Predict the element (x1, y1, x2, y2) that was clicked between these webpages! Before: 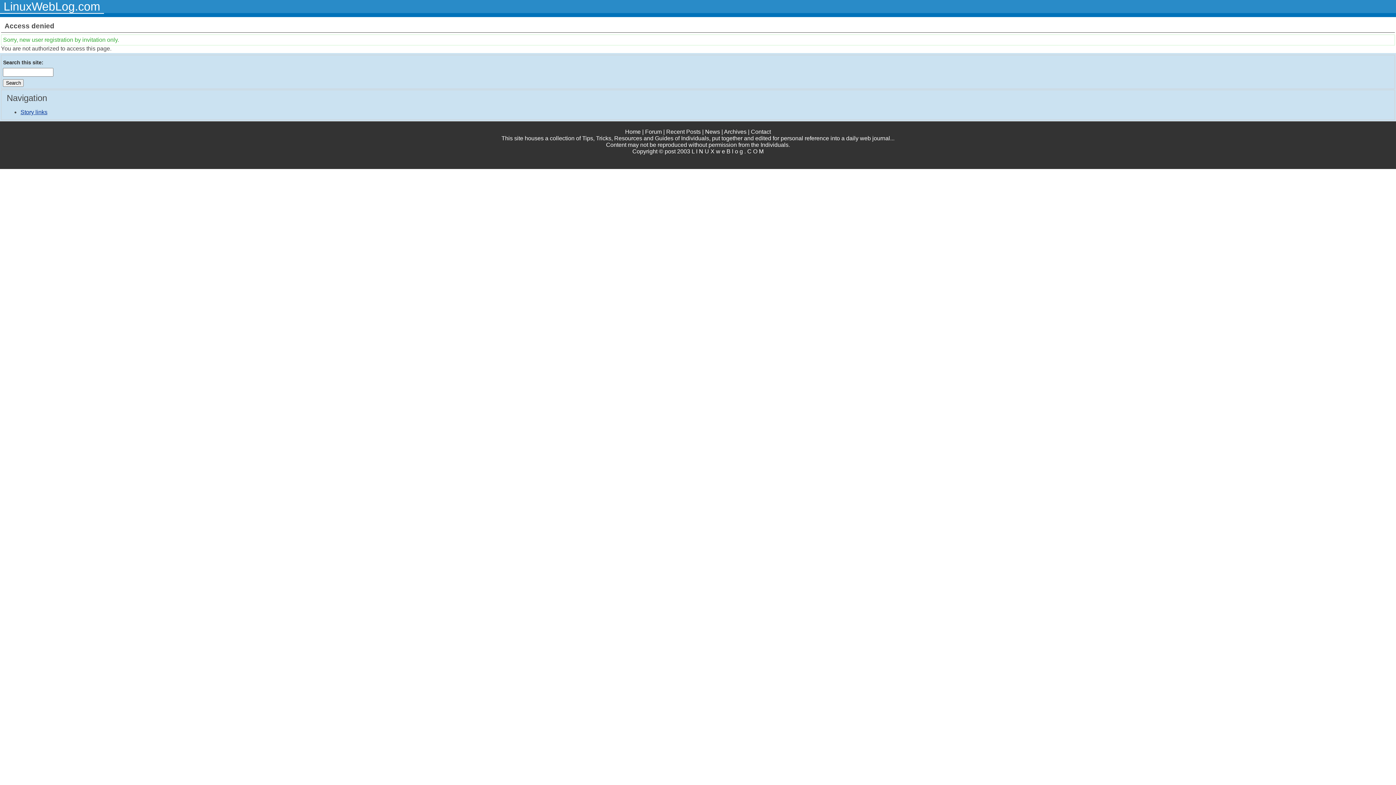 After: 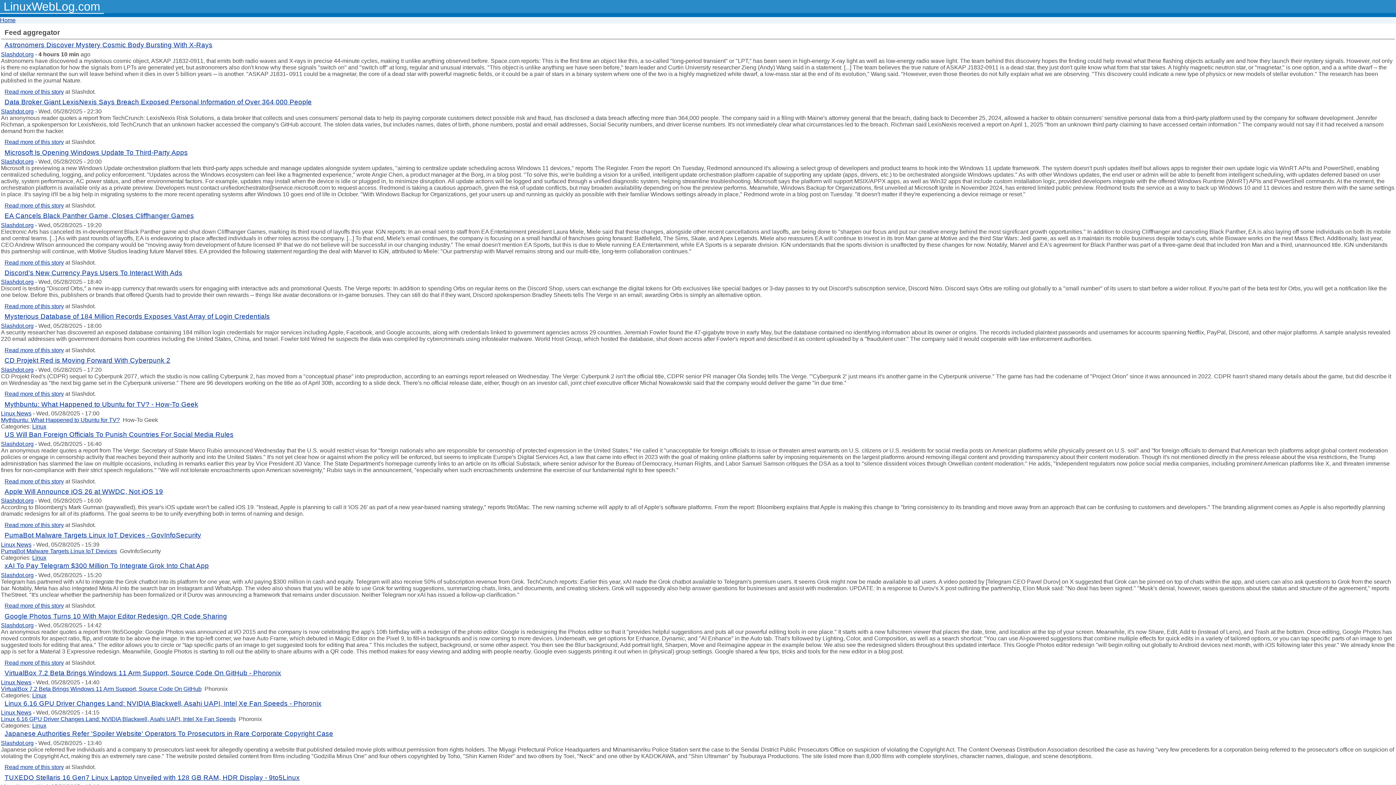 Action: label: News bbox: (705, 128, 720, 135)